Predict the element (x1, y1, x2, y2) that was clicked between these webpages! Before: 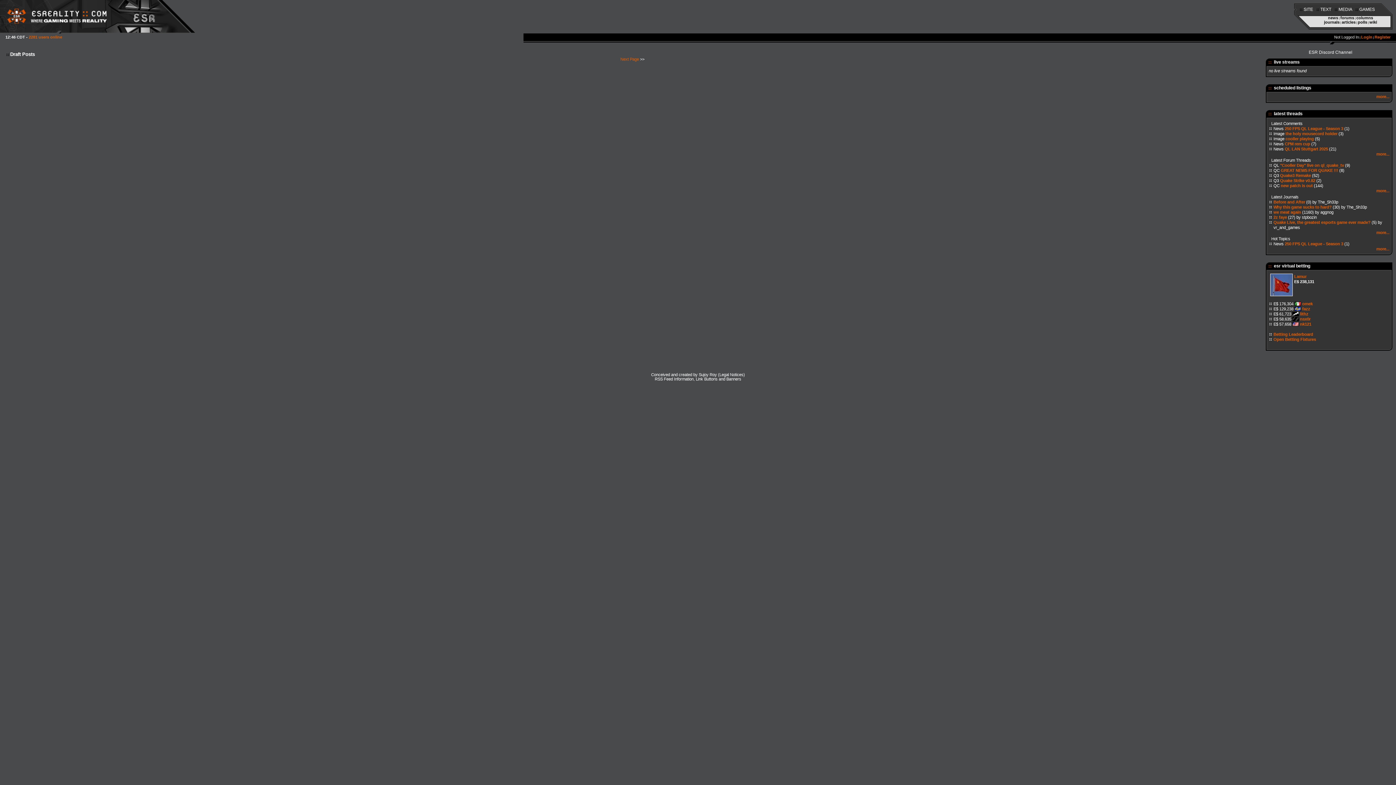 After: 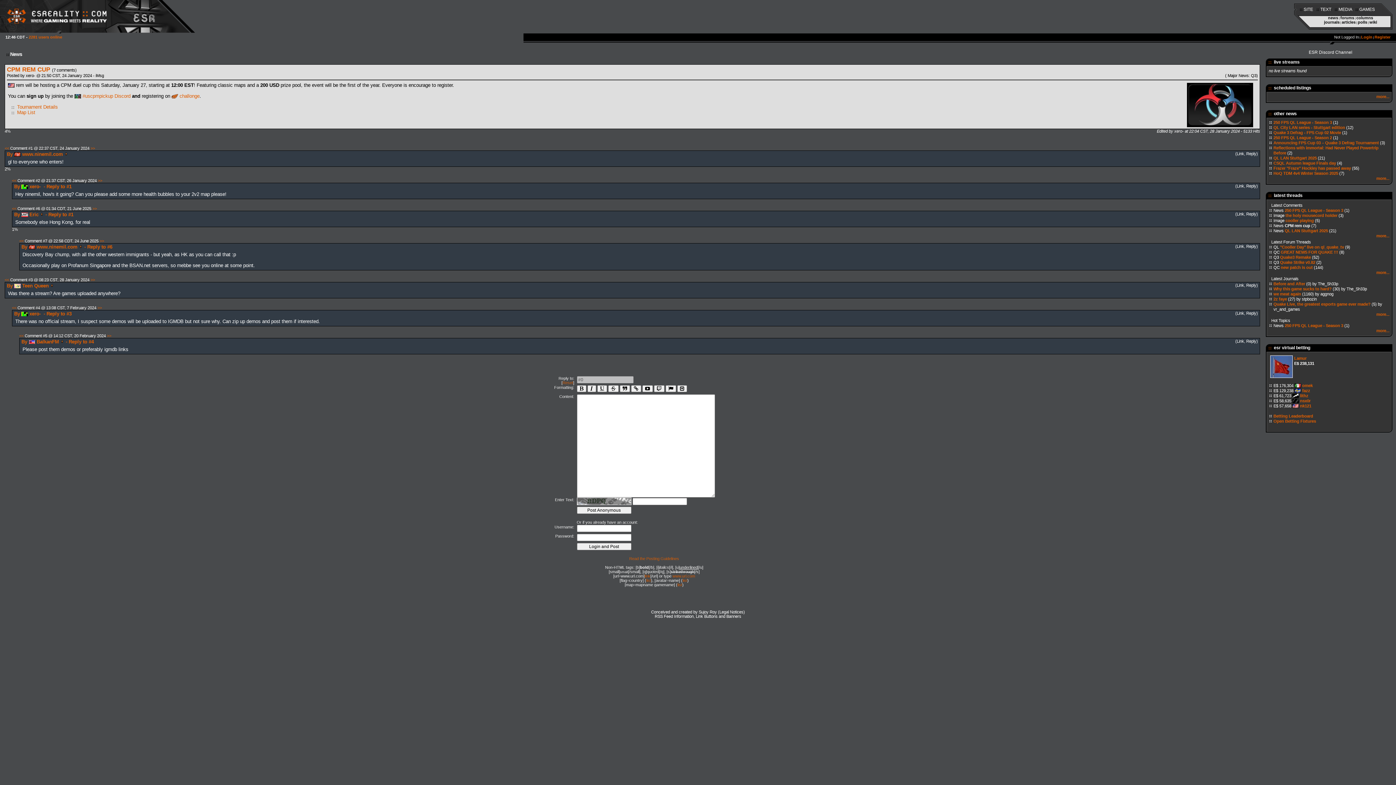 Action: label: CPM rem cup bbox: (1285, 141, 1310, 146)